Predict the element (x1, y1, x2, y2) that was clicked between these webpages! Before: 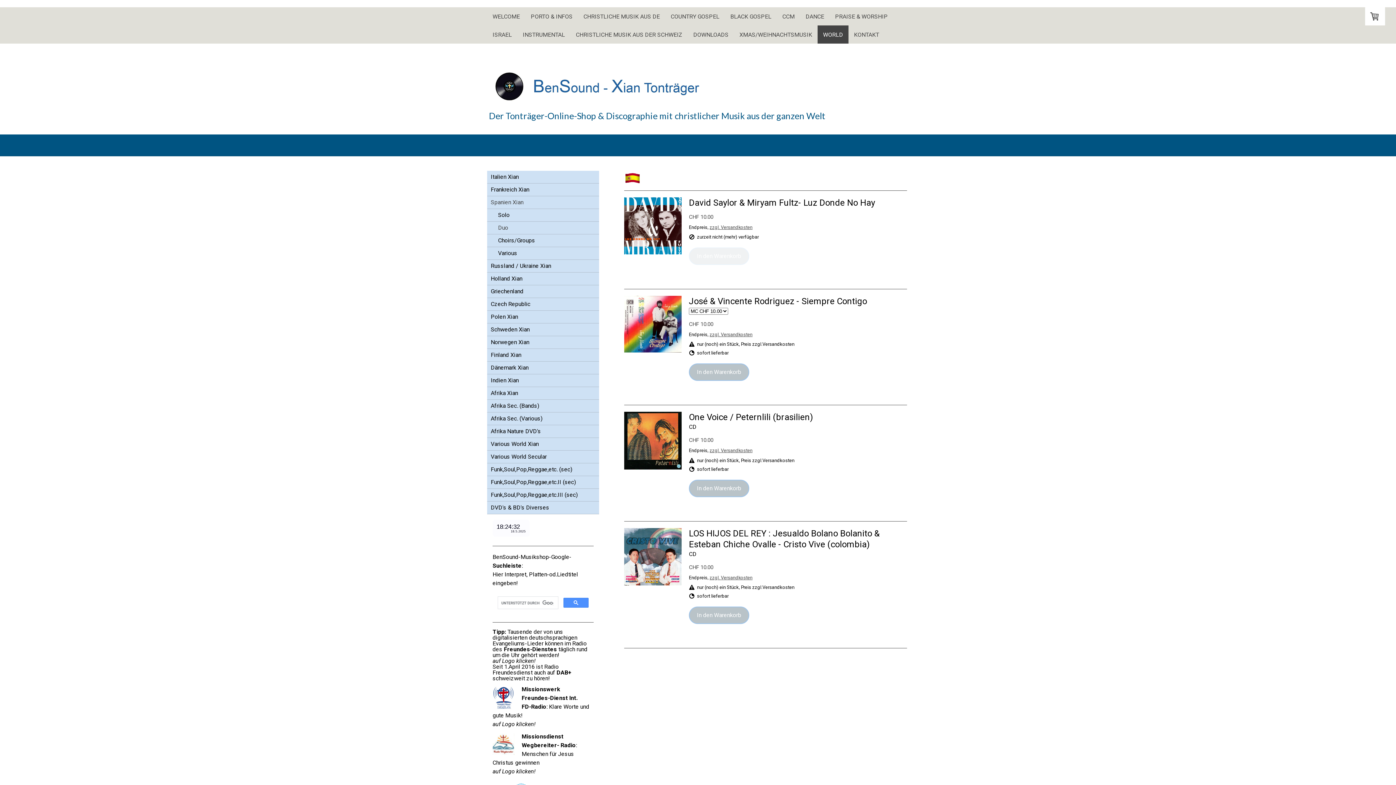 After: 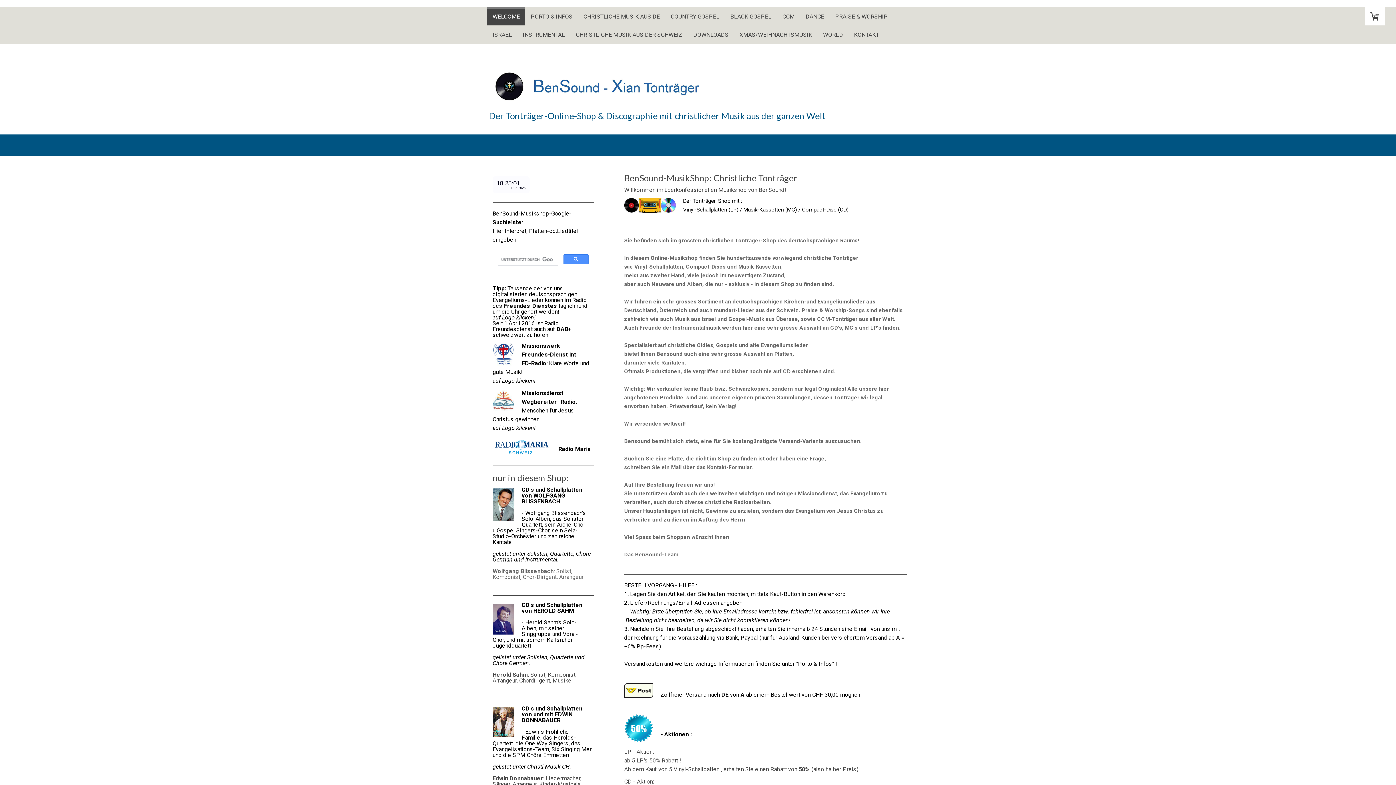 Action: bbox: (489, 110, 907, 121) label: Der Tonträger-Online-Shop & Discographie mit christlicher Musik aus der ganzen Welt